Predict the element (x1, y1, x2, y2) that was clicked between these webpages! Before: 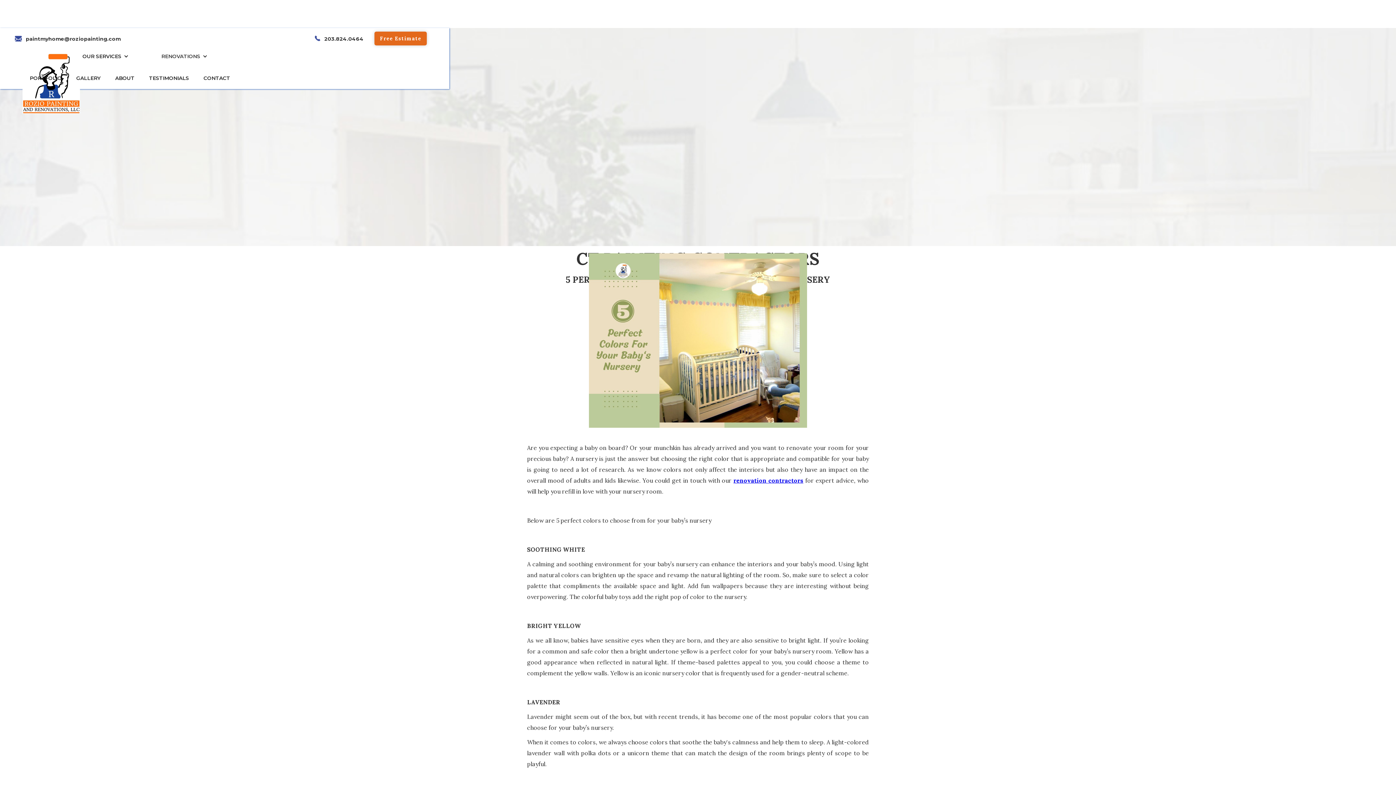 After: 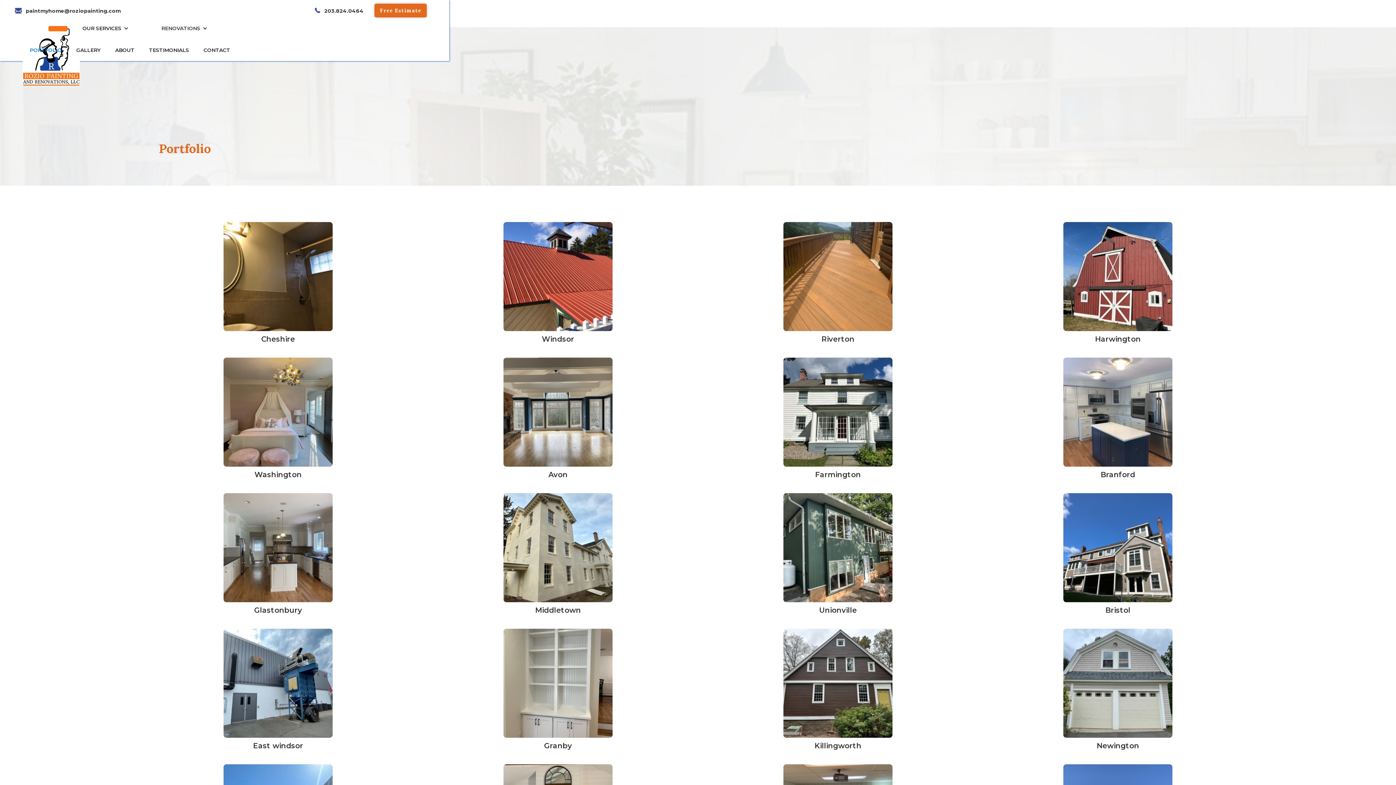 Action: label: PORTFOLIO bbox: (22, 67, 69, 89)